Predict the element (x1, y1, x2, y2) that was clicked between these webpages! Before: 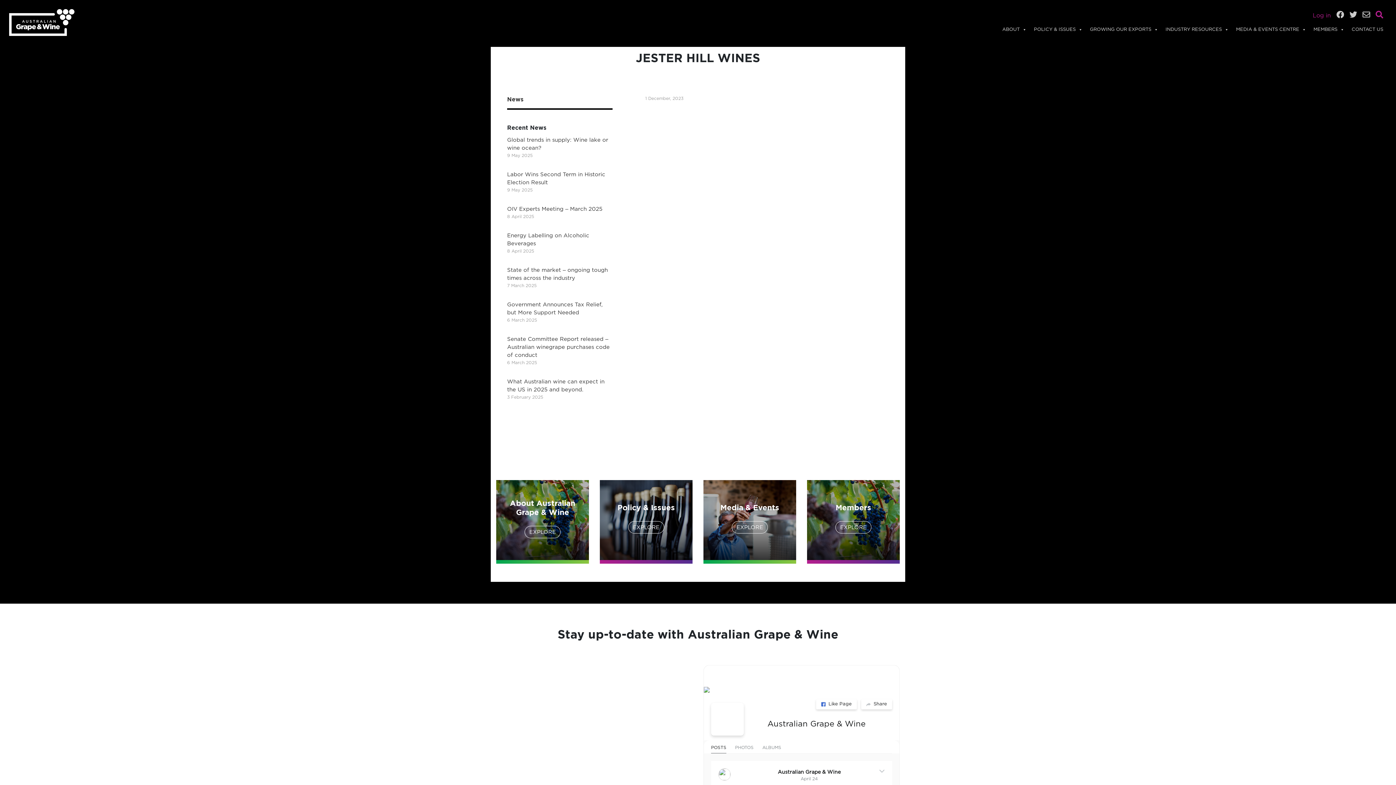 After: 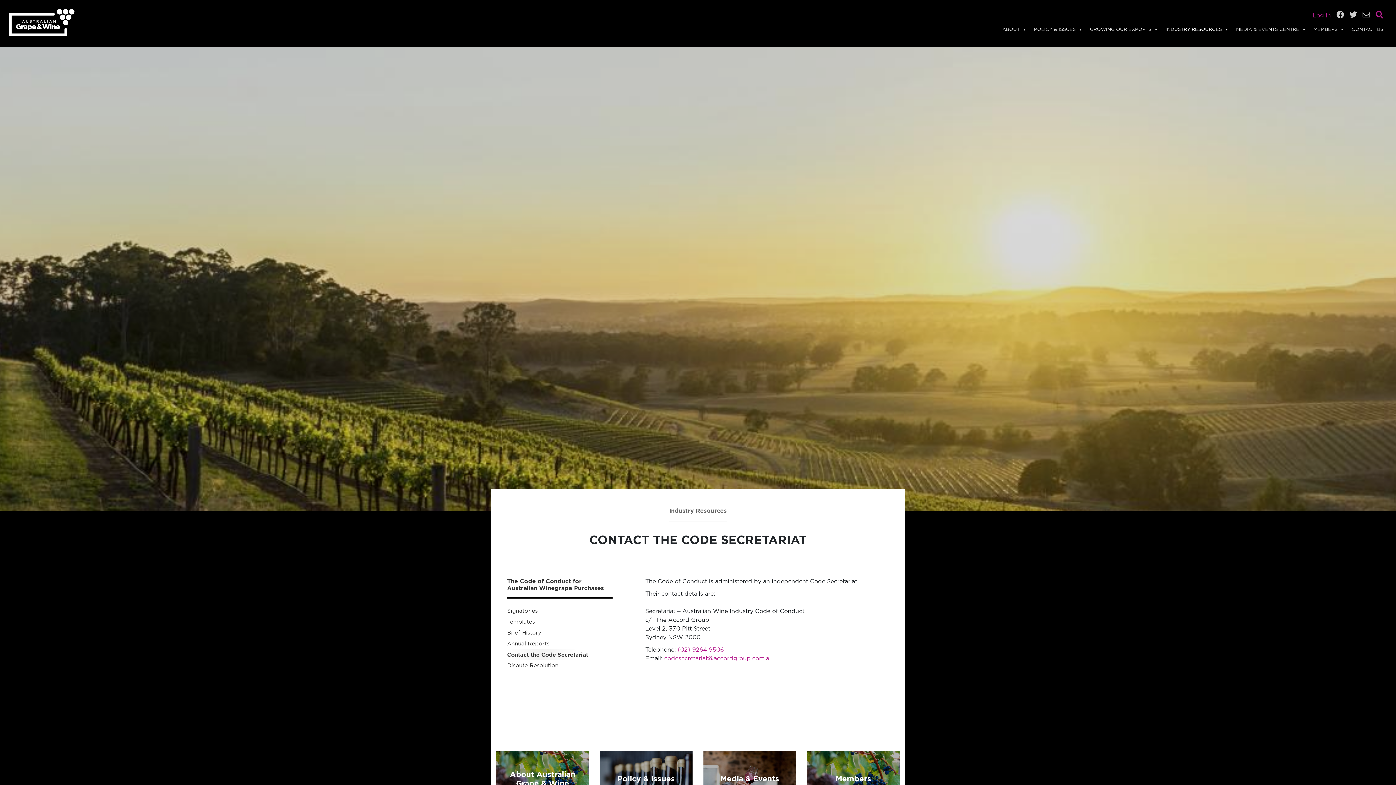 Action: bbox: (1362, 12, 1374, 18)